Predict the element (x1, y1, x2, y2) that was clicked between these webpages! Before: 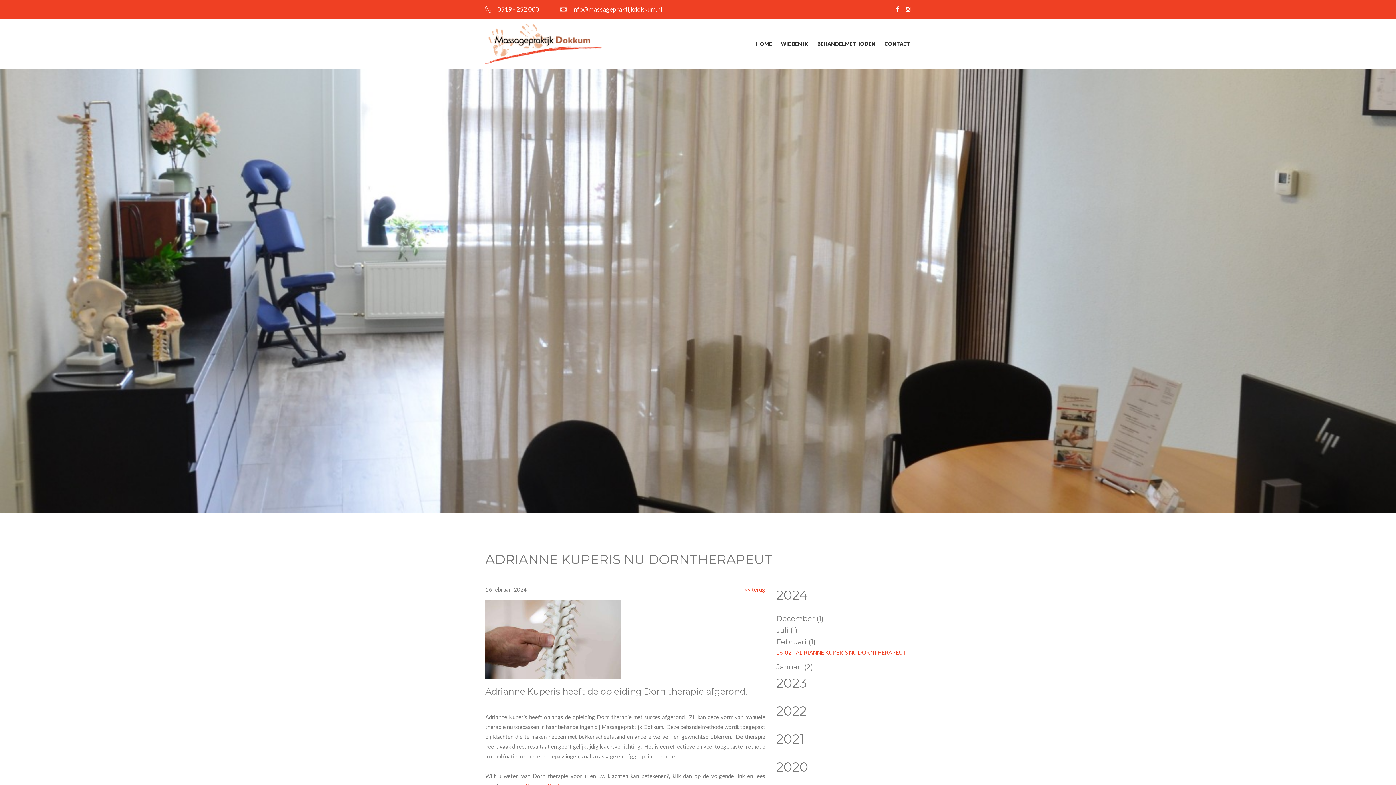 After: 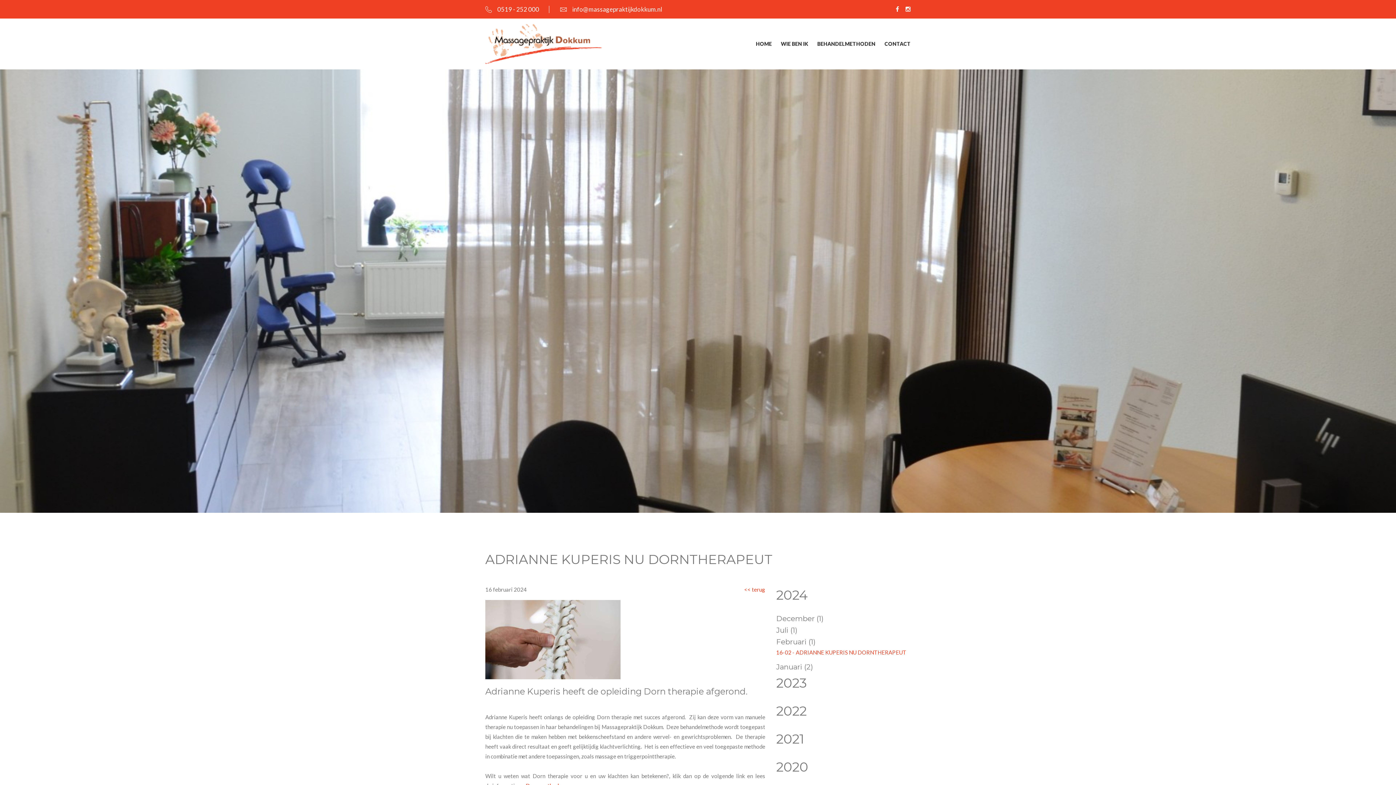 Action: bbox: (905, 3, 910, 14)